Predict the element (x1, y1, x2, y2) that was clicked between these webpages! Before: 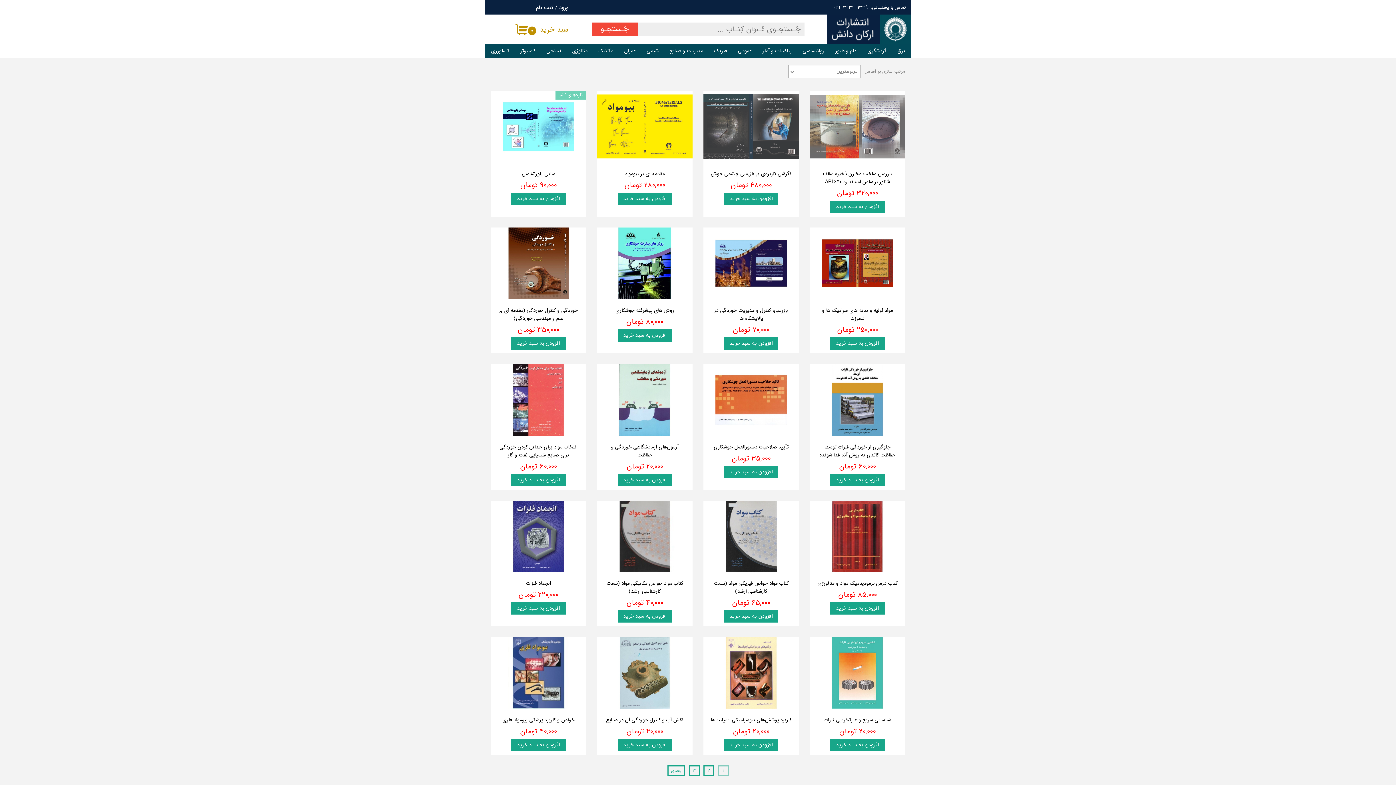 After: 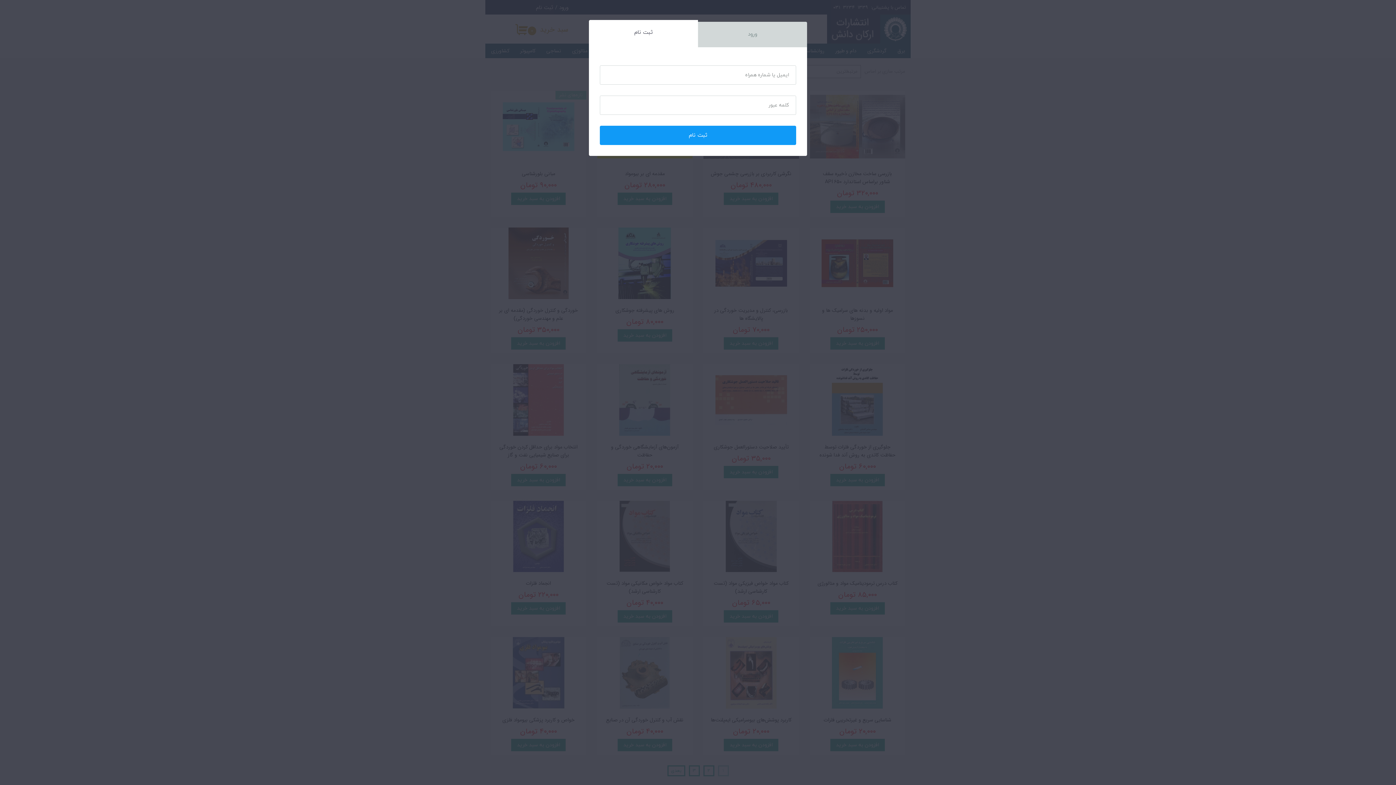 Action: label: ثبت نام bbox: (535, 3, 553, 12)